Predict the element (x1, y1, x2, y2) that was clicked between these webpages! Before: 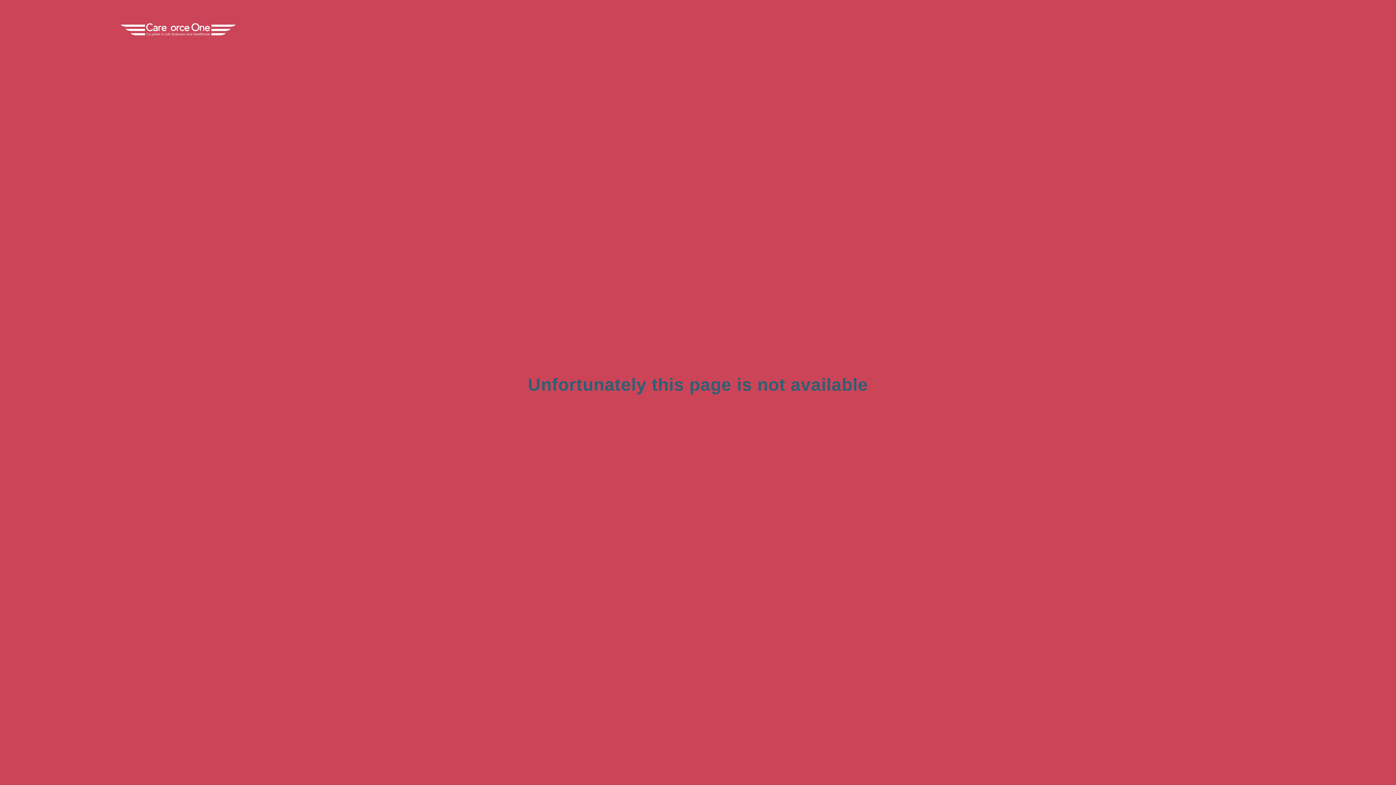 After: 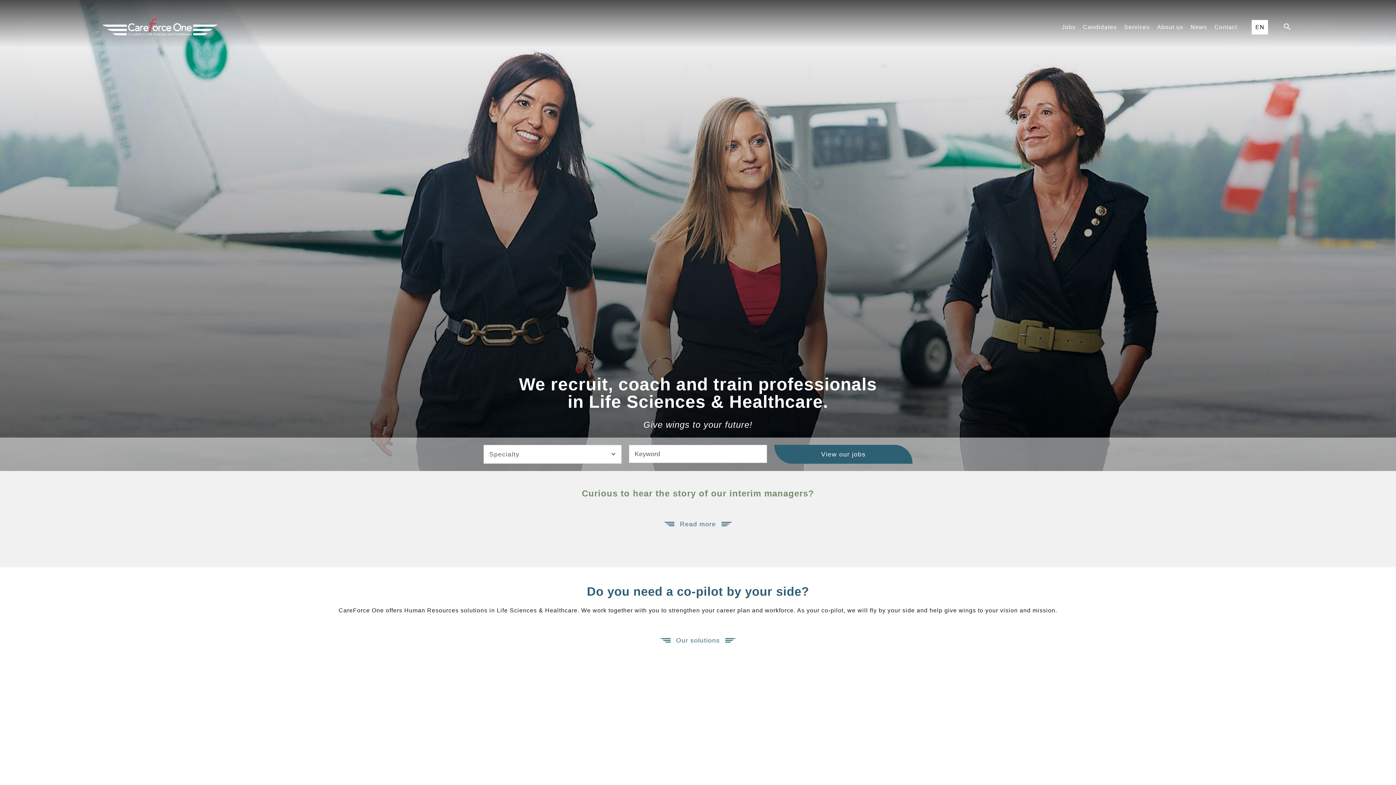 Action: bbox: (120, 14, 236, 40)